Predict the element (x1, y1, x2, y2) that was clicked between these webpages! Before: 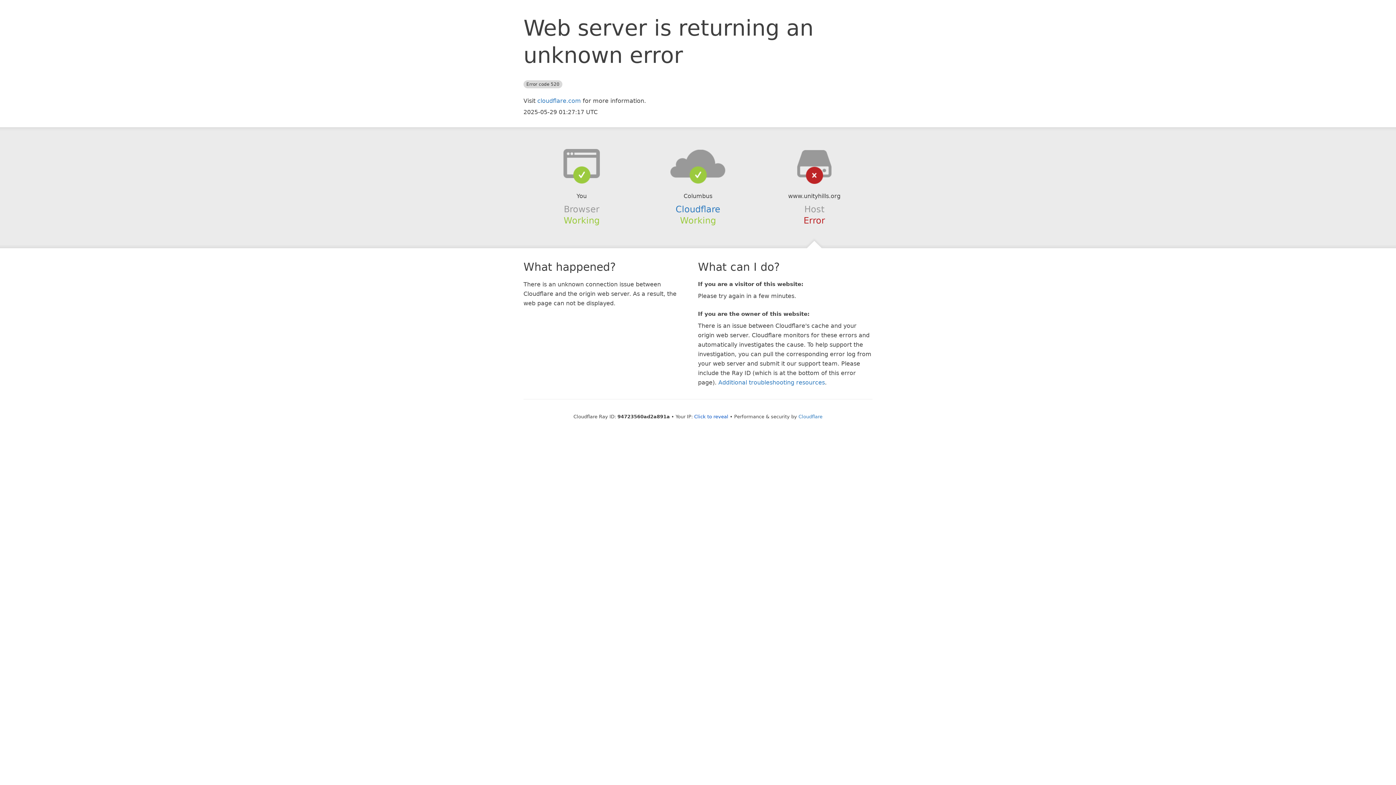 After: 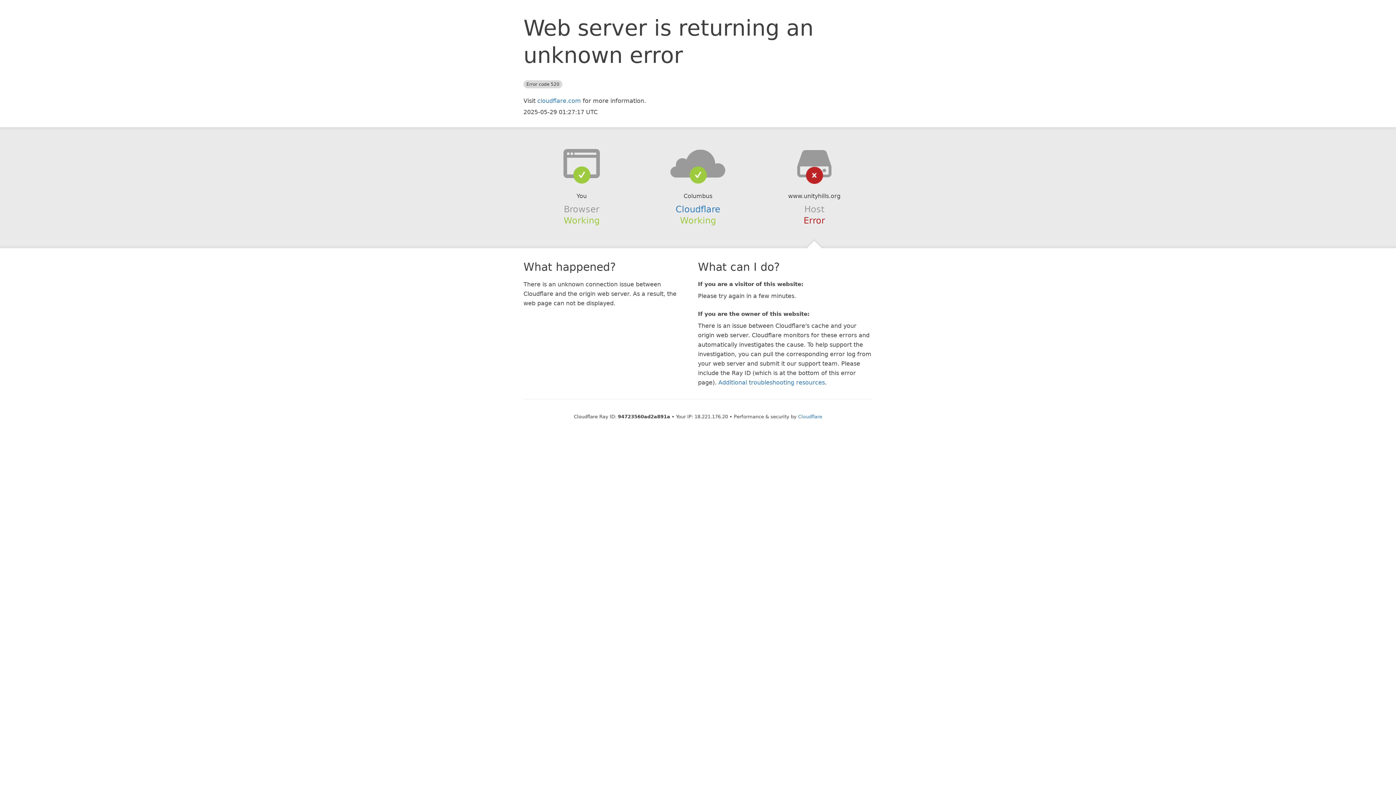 Action: bbox: (694, 414, 728, 419) label: Click to reveal